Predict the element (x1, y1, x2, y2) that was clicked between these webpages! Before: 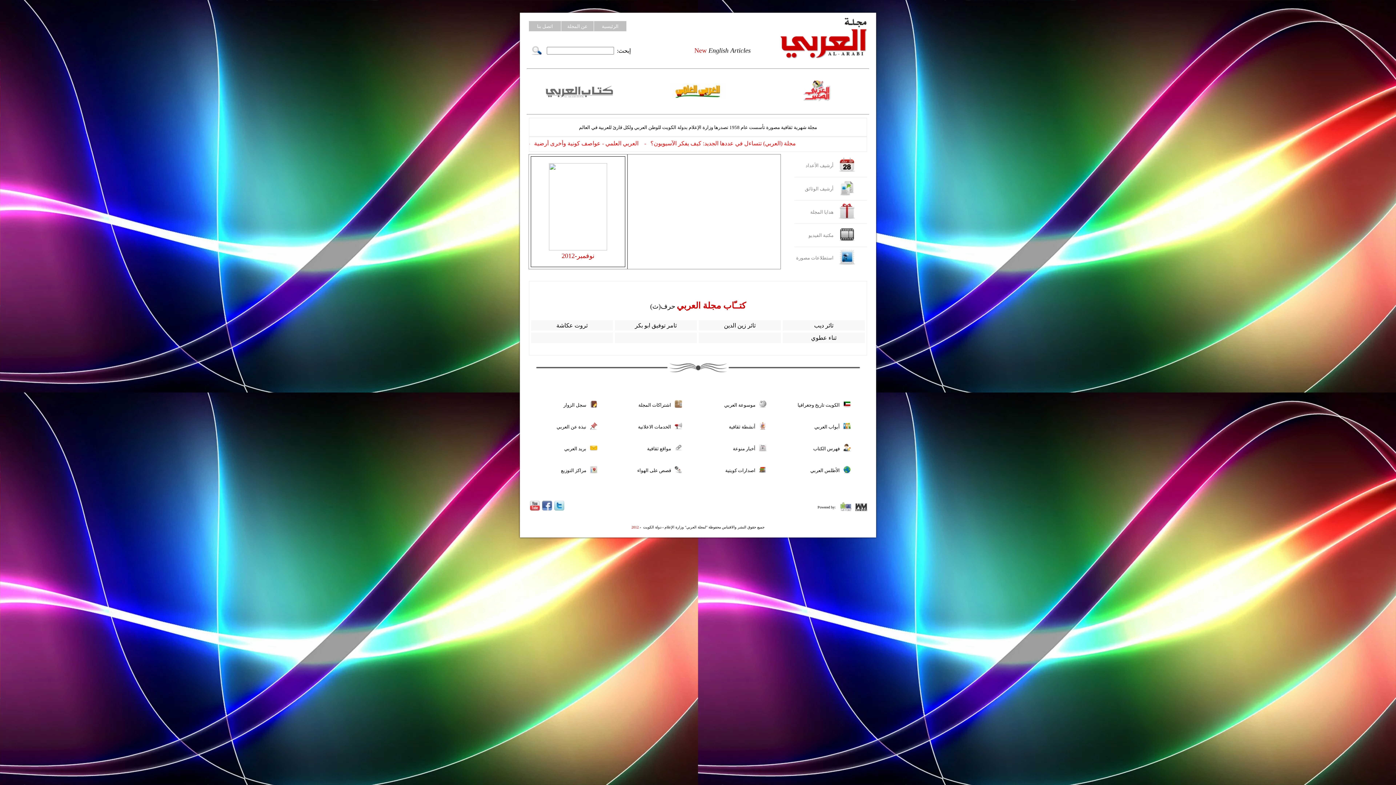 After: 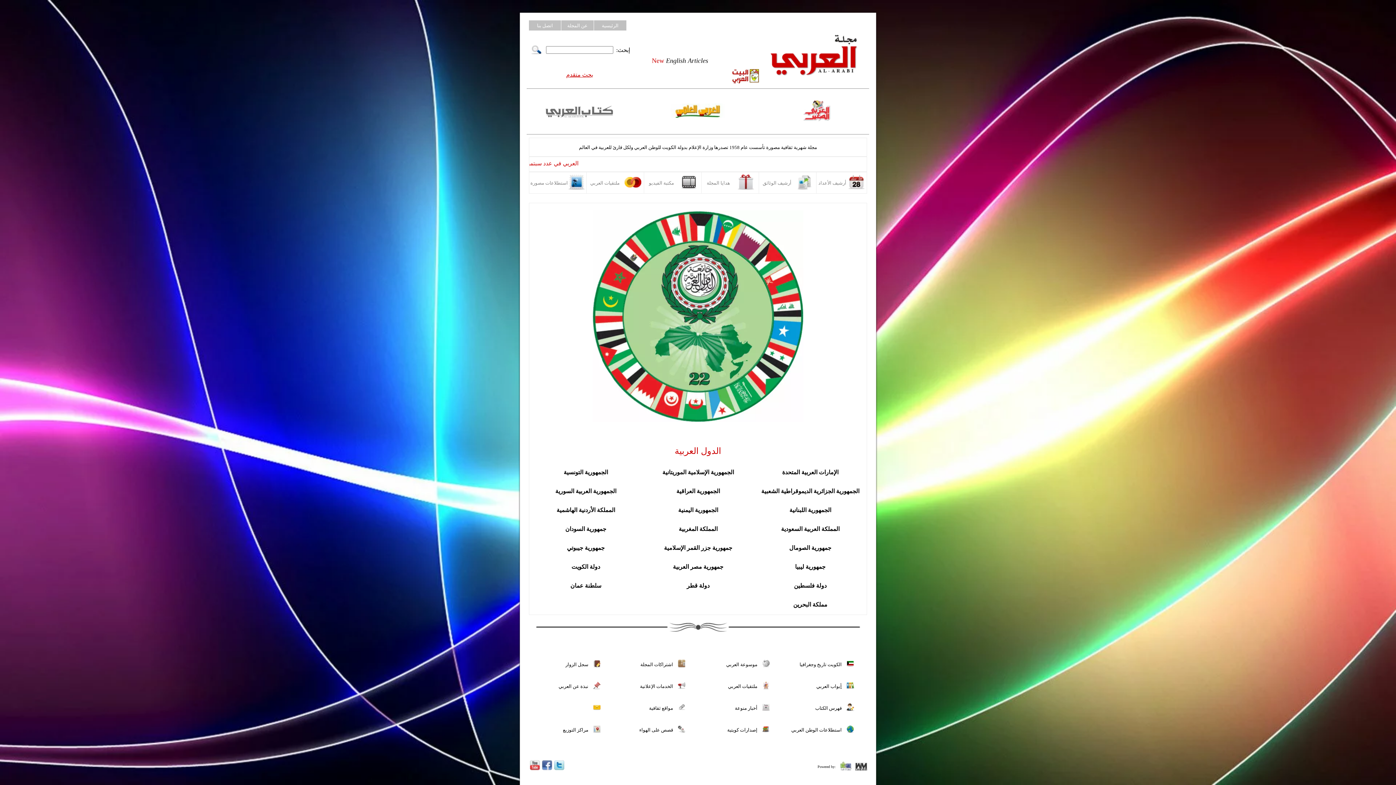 Action: bbox: (810, 467, 840, 473) label: الأطلس العربي